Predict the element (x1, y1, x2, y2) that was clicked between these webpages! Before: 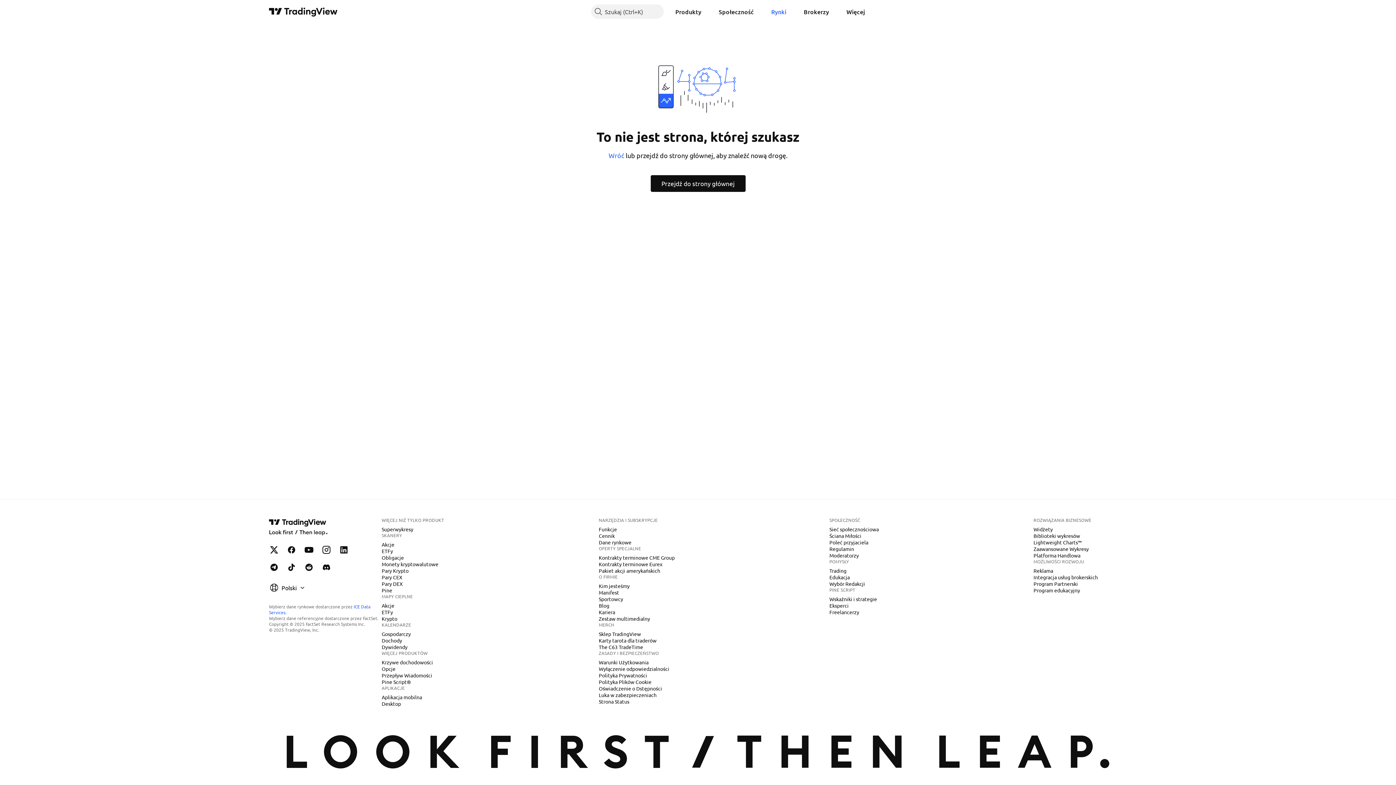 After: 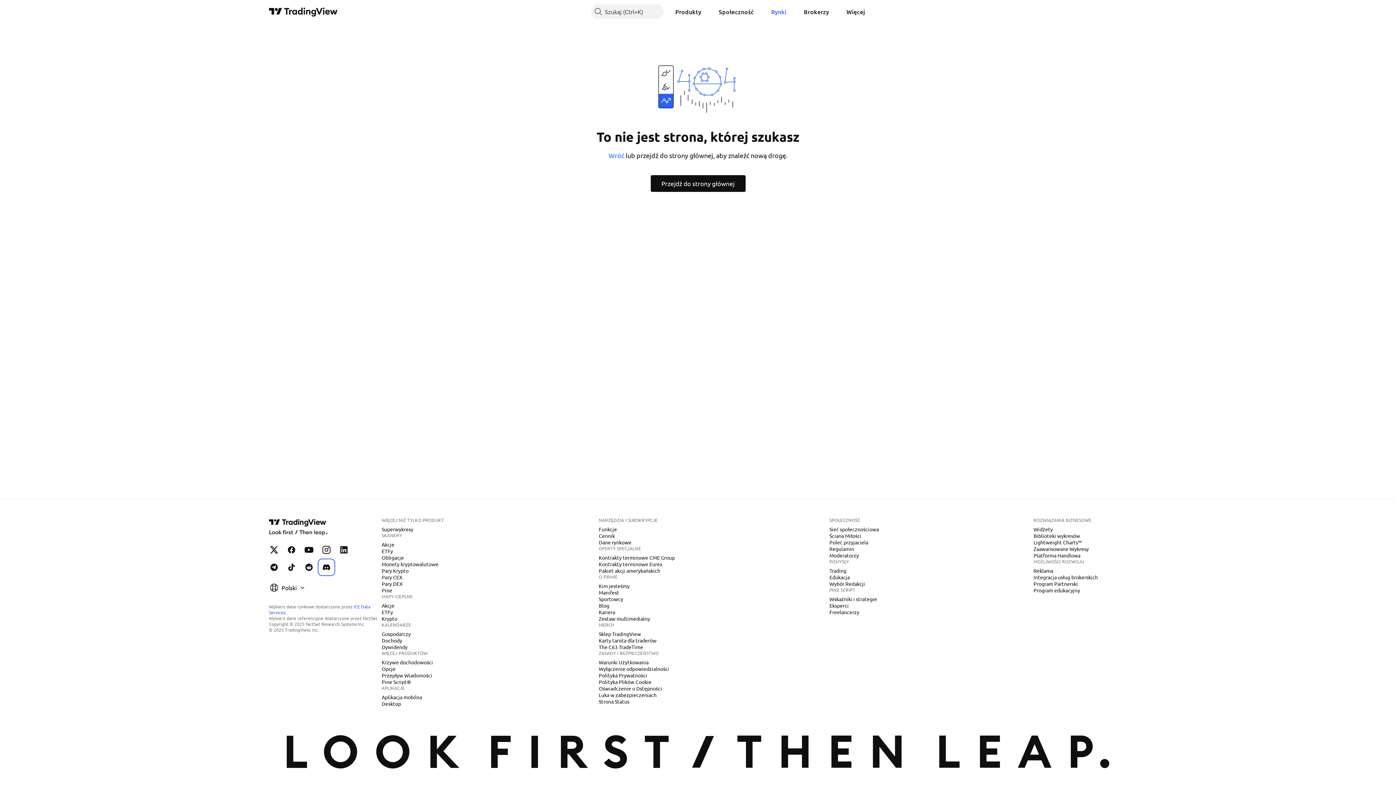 Action: label: TradingView na Discord bbox: (319, 560, 333, 575)